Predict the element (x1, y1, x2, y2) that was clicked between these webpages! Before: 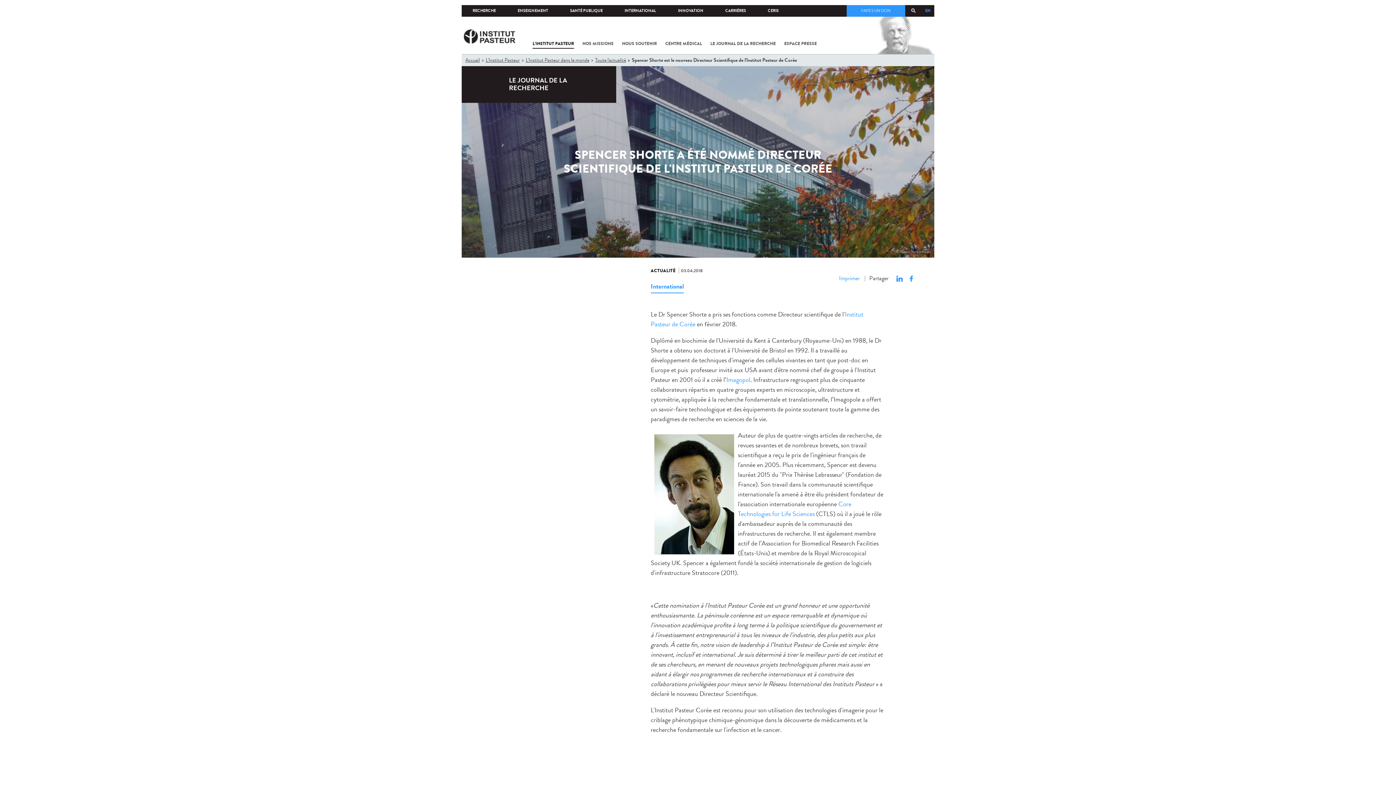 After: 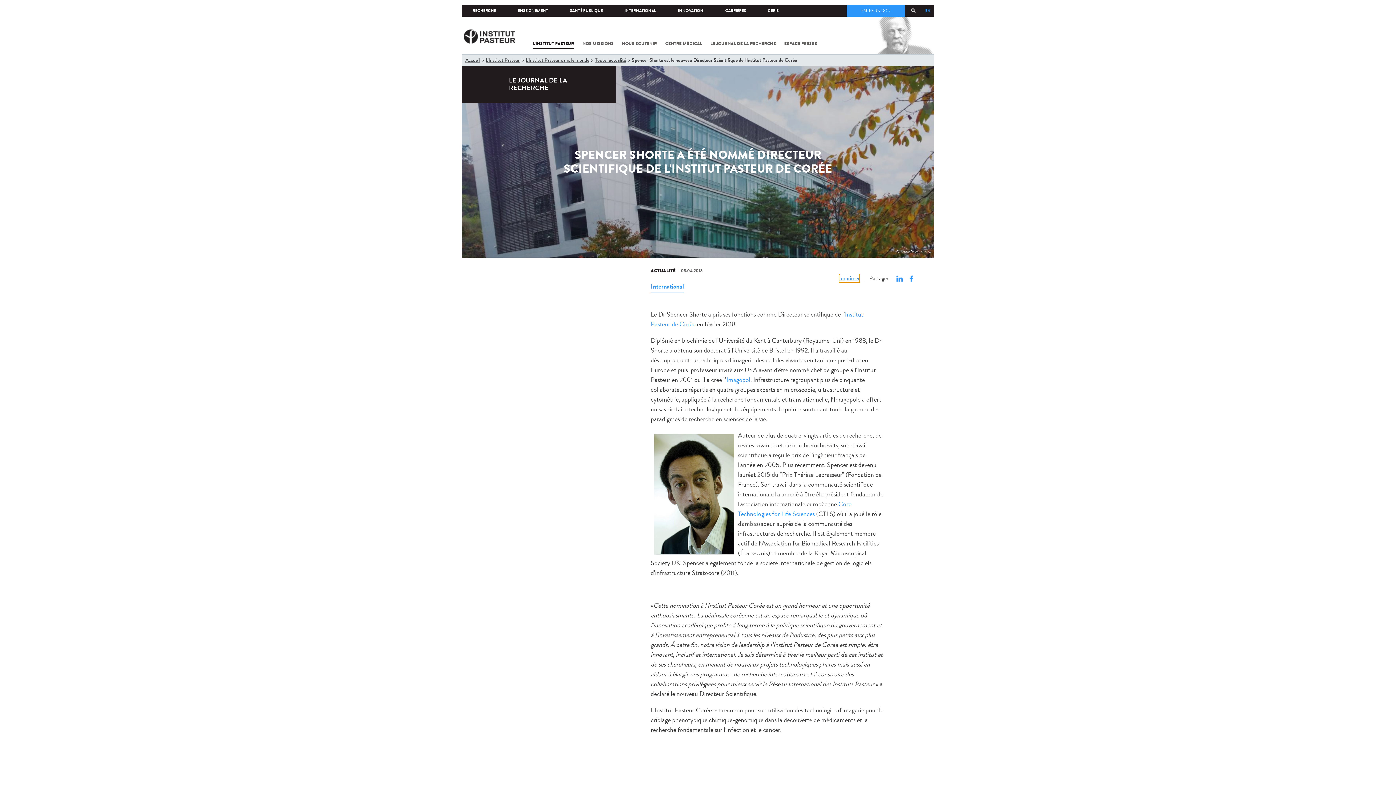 Action: bbox: (839, 274, 860, 282) label: Imprimer